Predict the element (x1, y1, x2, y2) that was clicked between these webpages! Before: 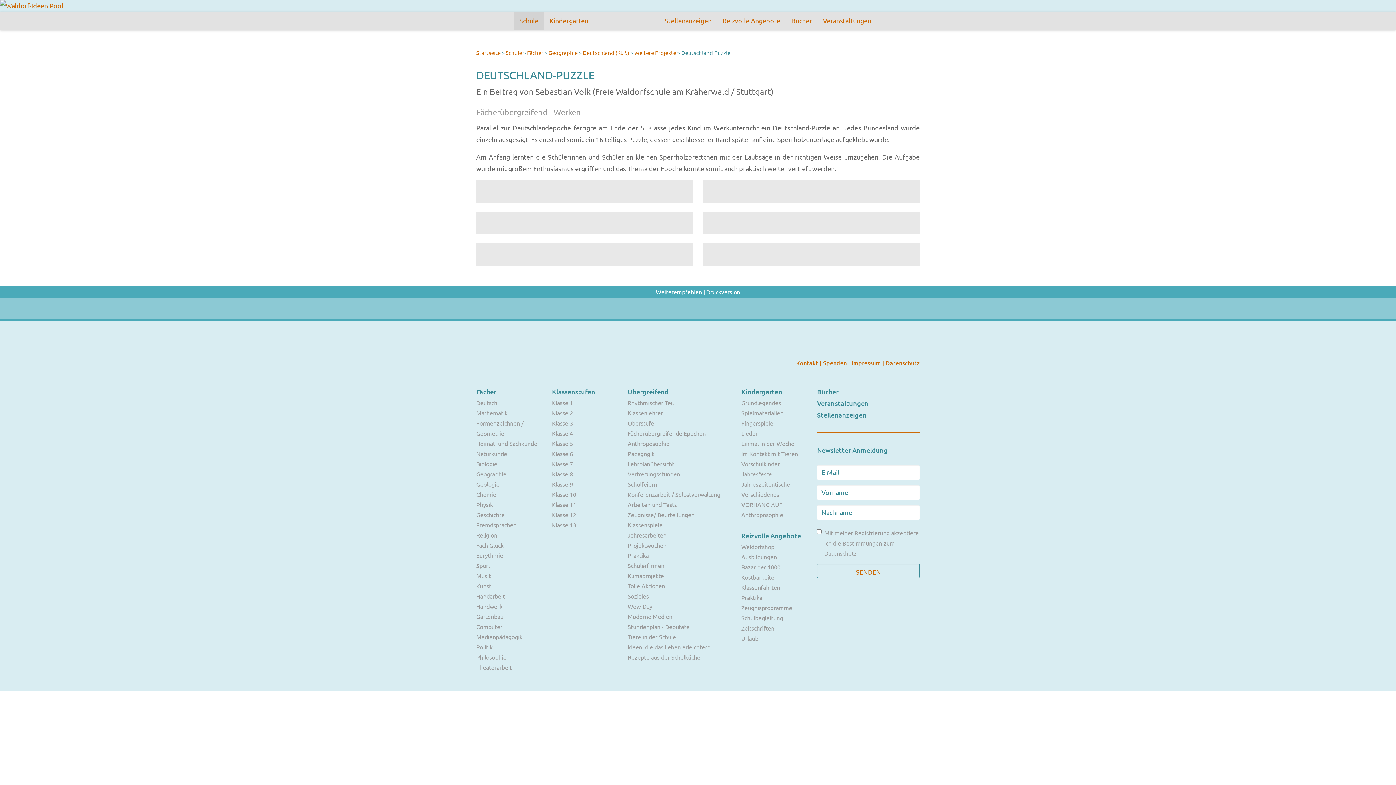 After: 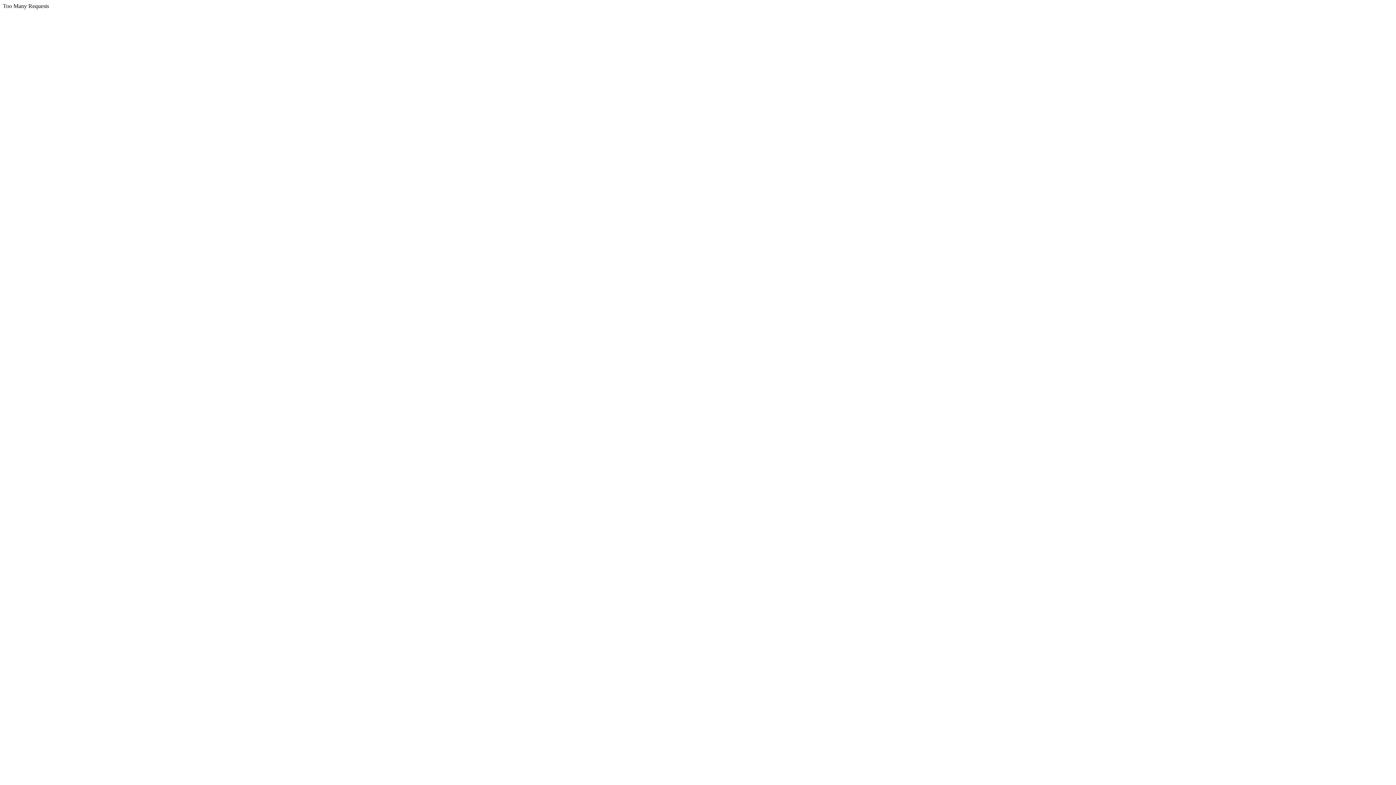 Action: label: VORHANG AUF bbox: (741, 501, 782, 508)